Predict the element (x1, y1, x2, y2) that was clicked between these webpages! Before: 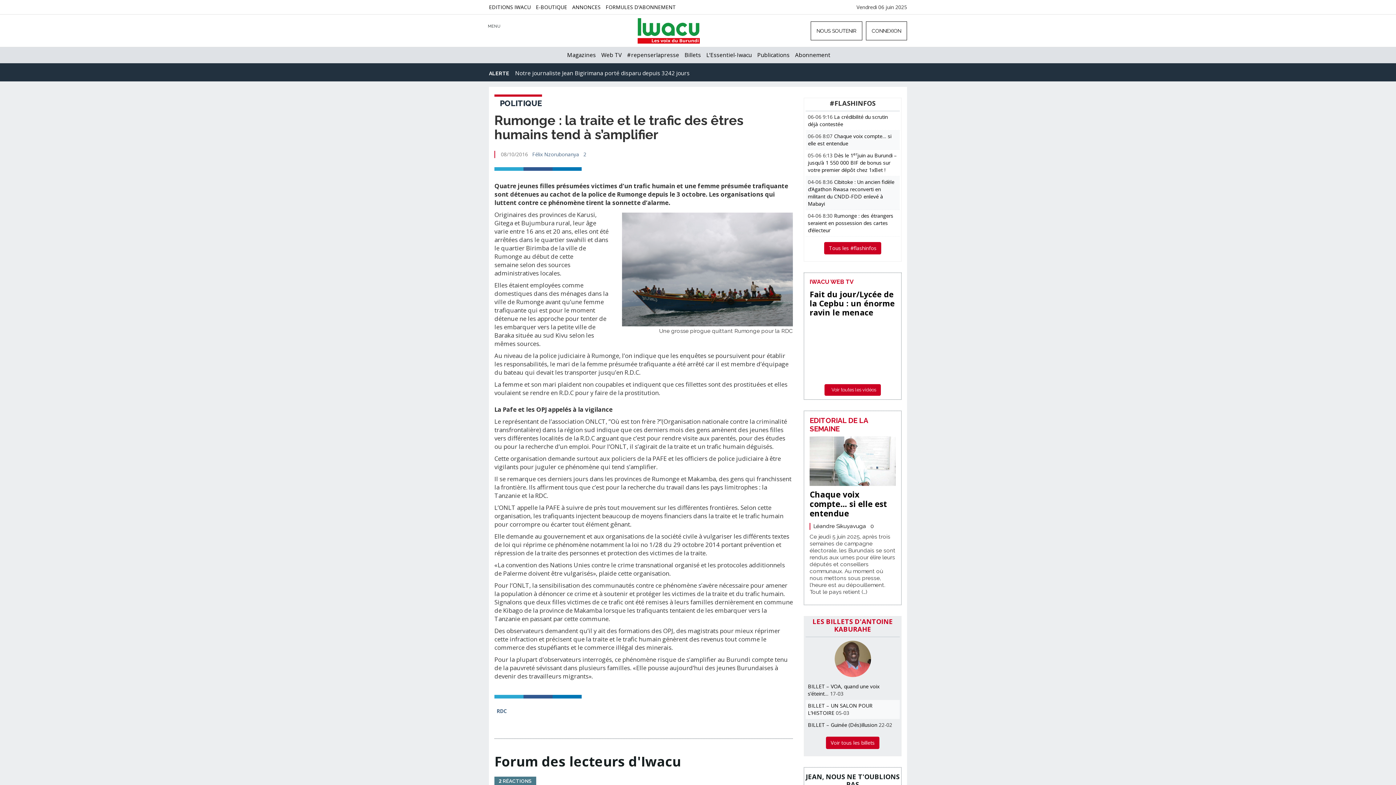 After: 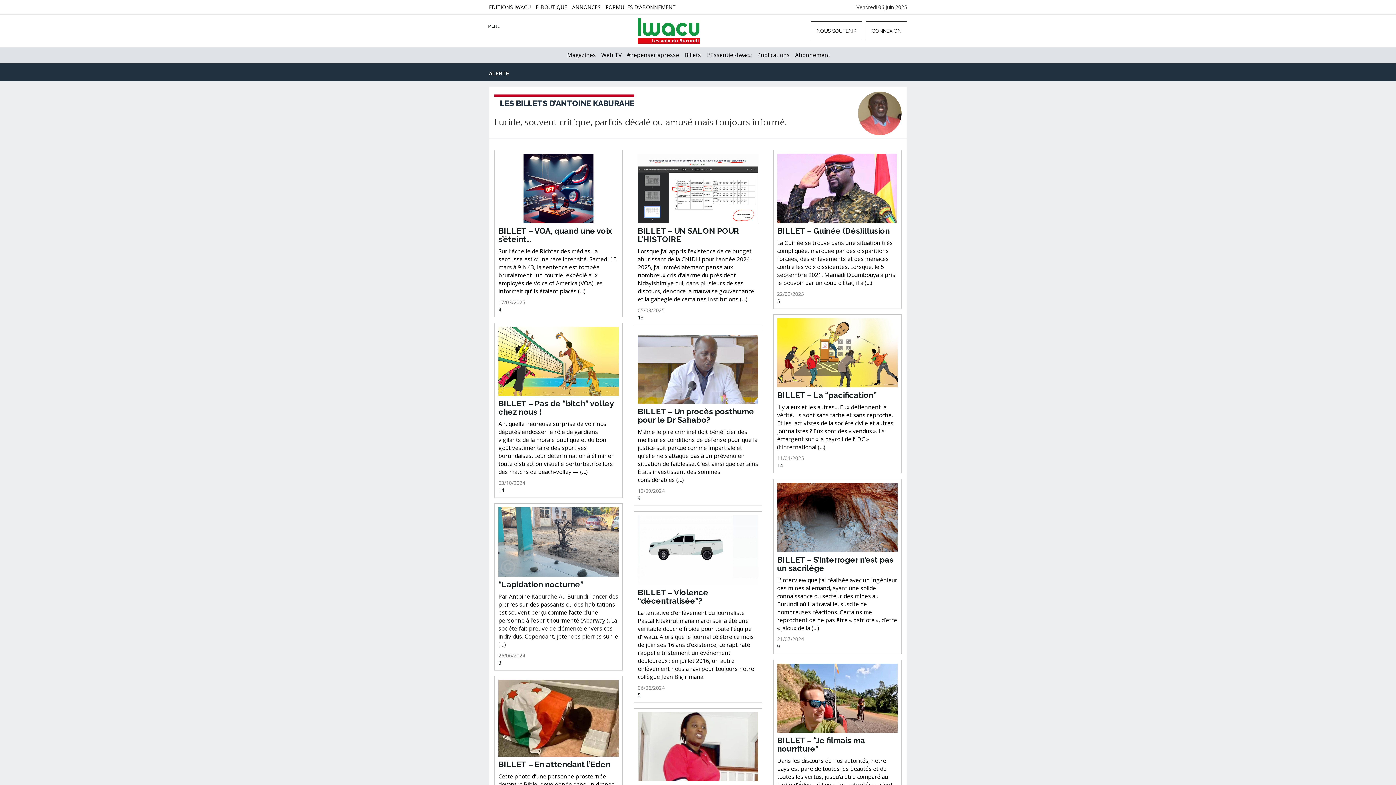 Action: bbox: (684, 51, 701, 58) label: Billets